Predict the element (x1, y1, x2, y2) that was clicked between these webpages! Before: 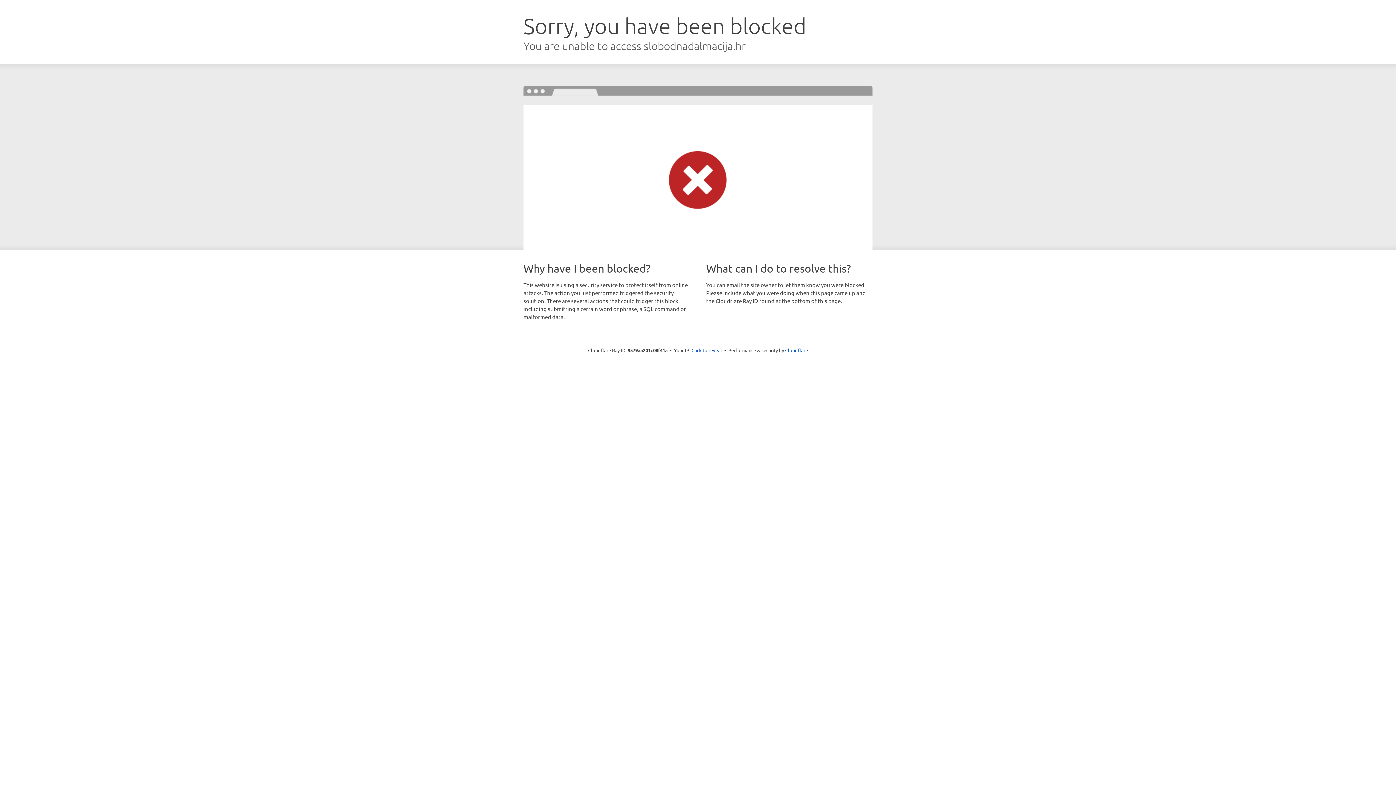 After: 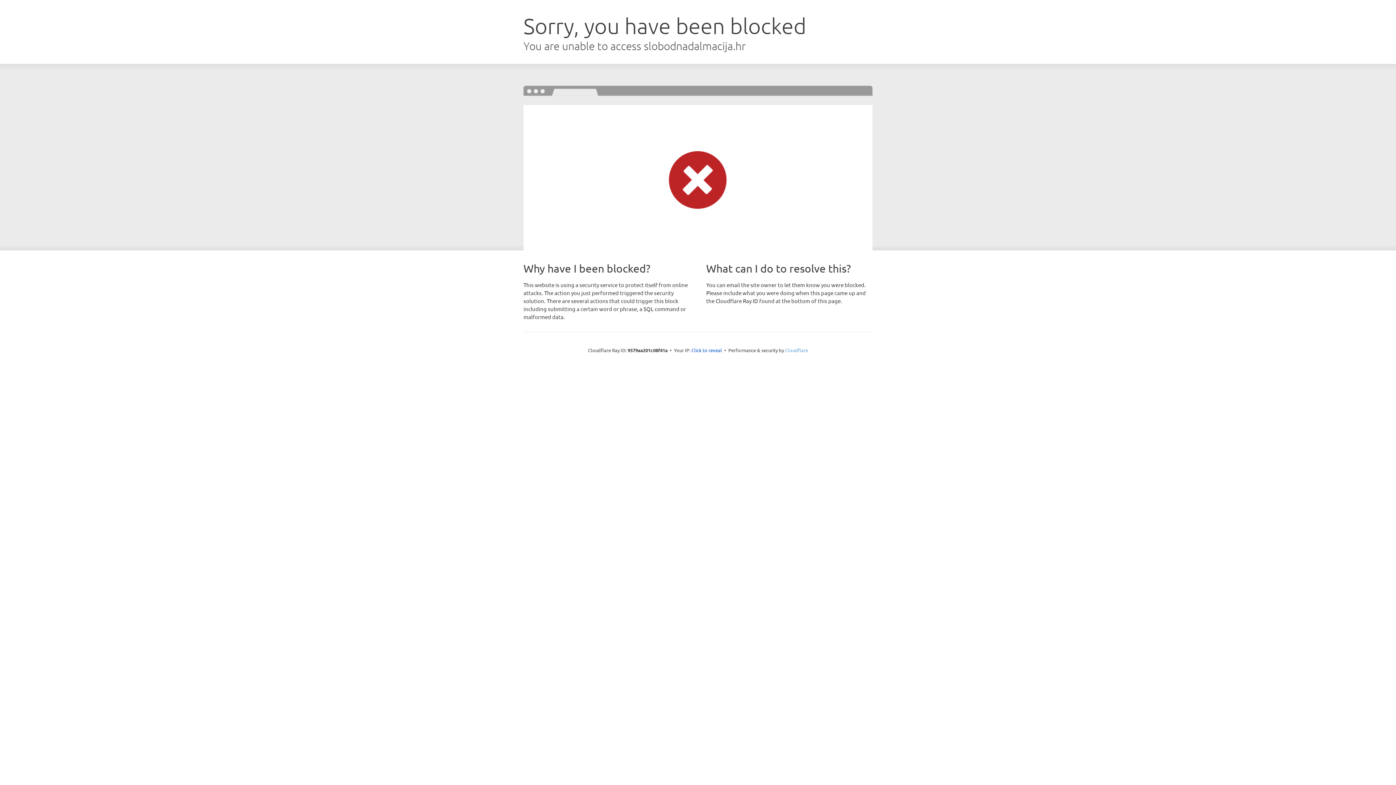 Action: label: Cloudflare bbox: (785, 347, 808, 353)